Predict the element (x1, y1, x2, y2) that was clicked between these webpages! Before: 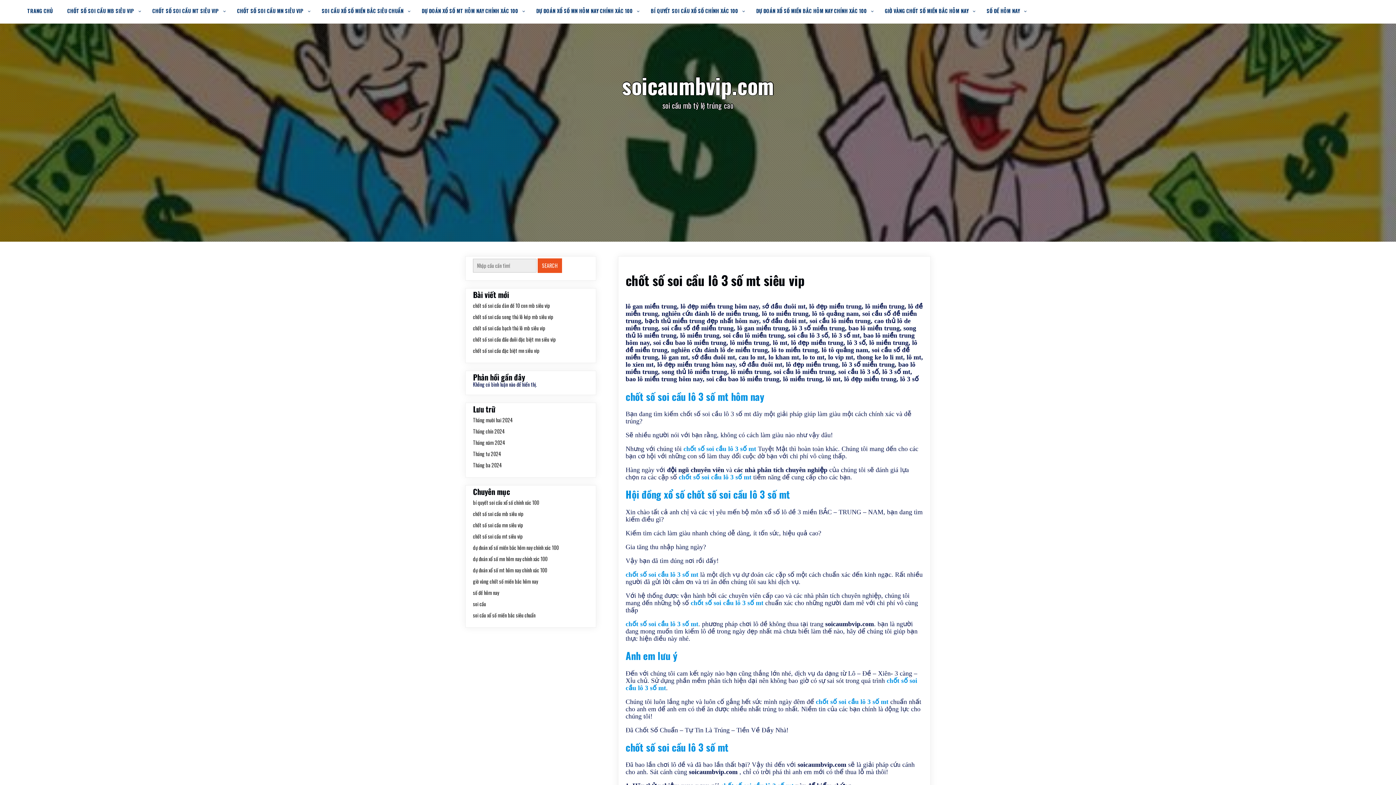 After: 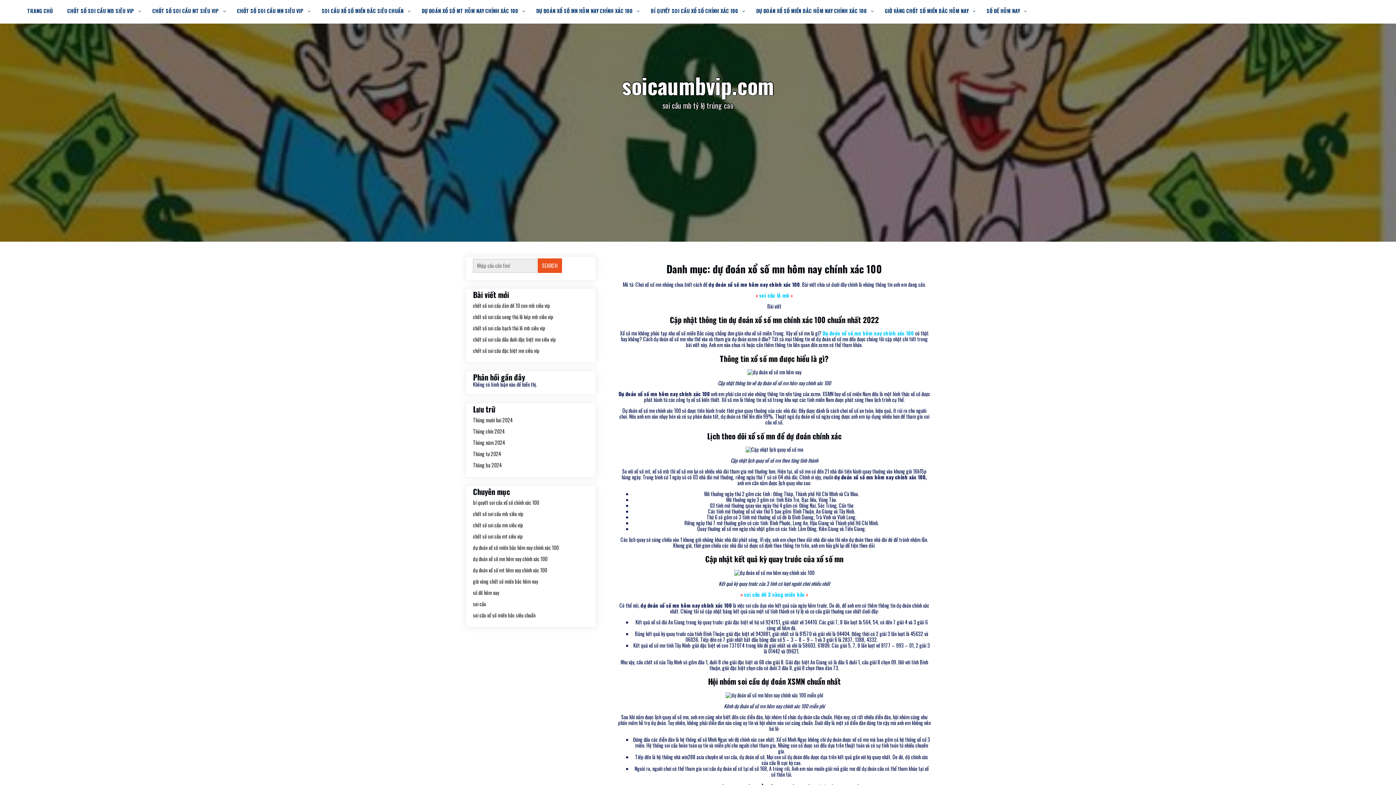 Action: label: dự đoán xổ số mn hôm nay chính xác 100 bbox: (473, 555, 547, 562)